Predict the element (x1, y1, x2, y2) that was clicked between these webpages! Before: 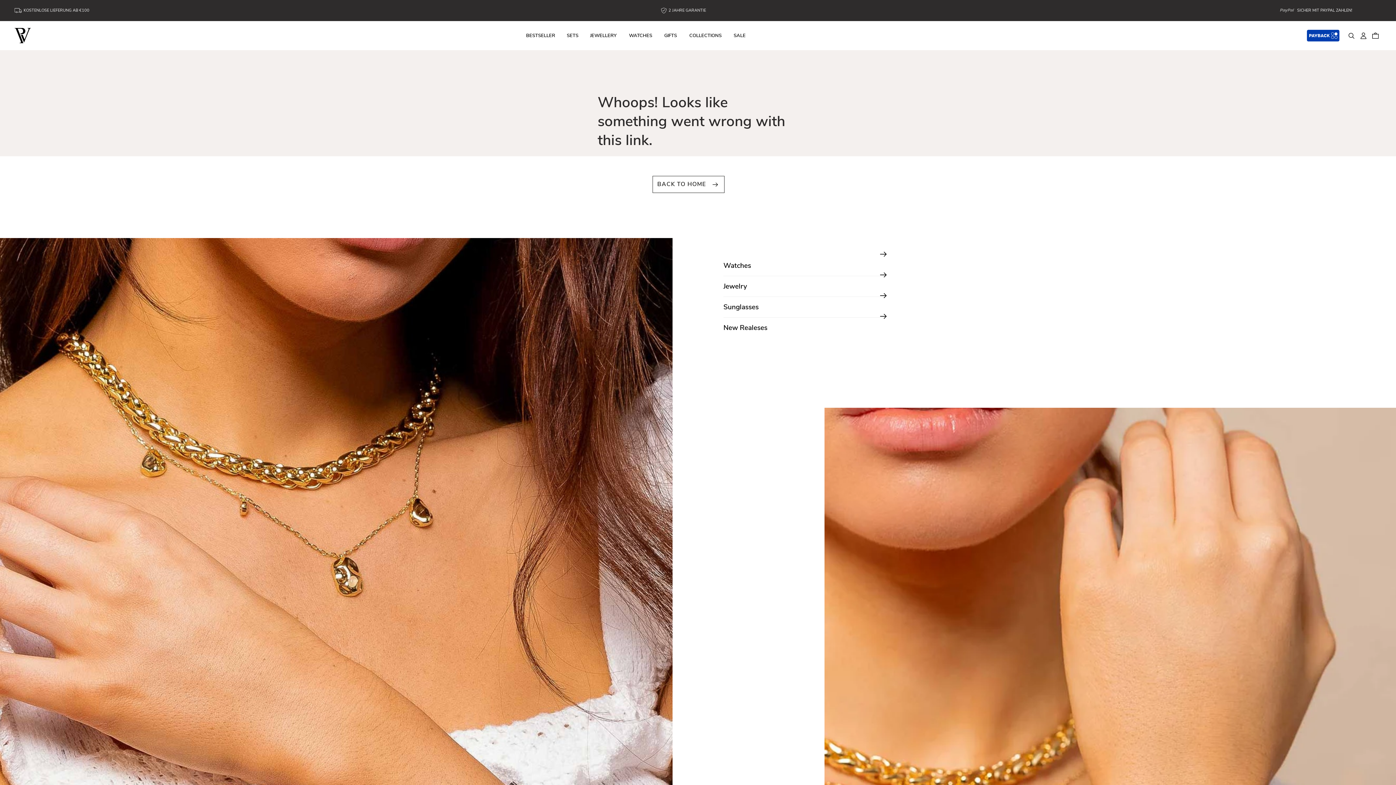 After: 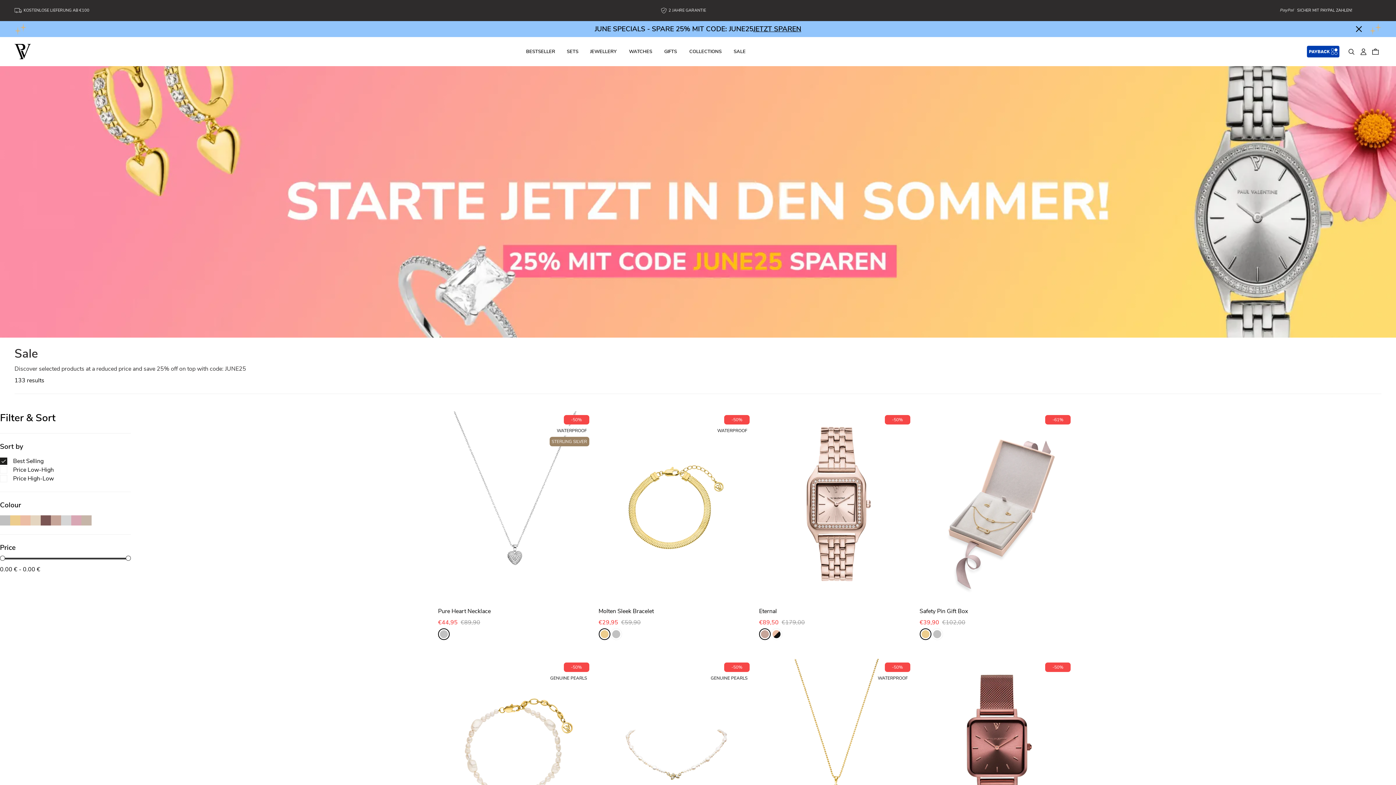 Action: bbox: (733, 21, 745, 50) label: SALE